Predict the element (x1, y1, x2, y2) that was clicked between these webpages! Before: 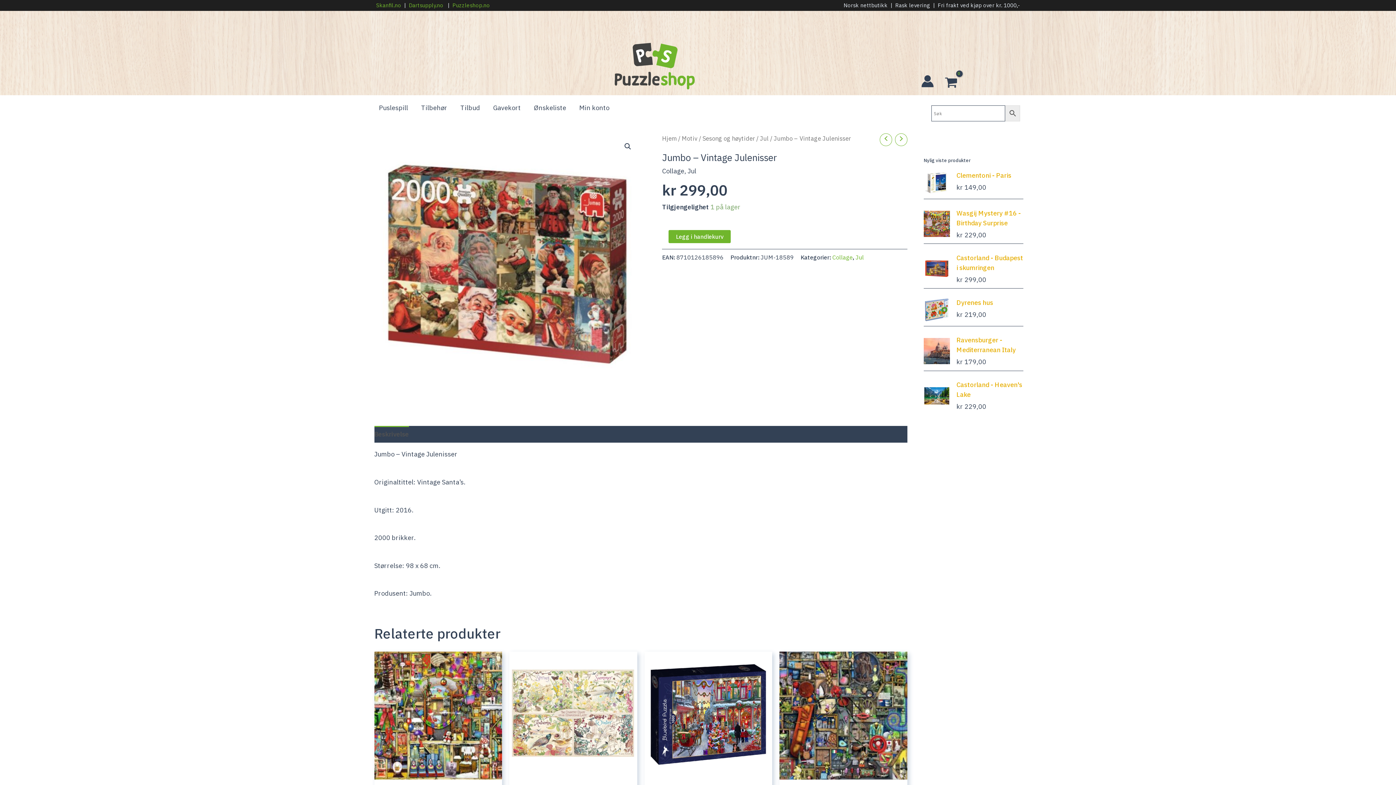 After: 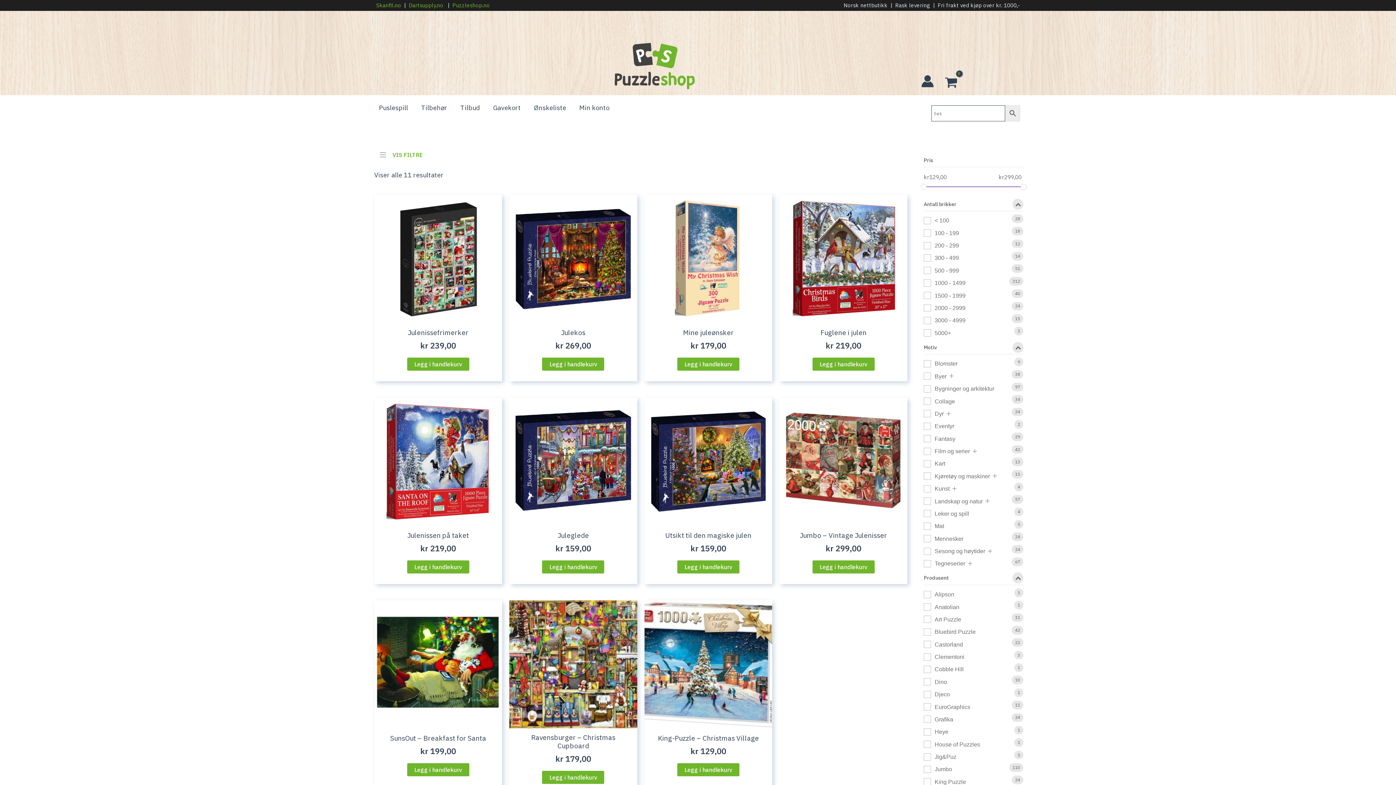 Action: bbox: (687, 166, 696, 175) label: Jul